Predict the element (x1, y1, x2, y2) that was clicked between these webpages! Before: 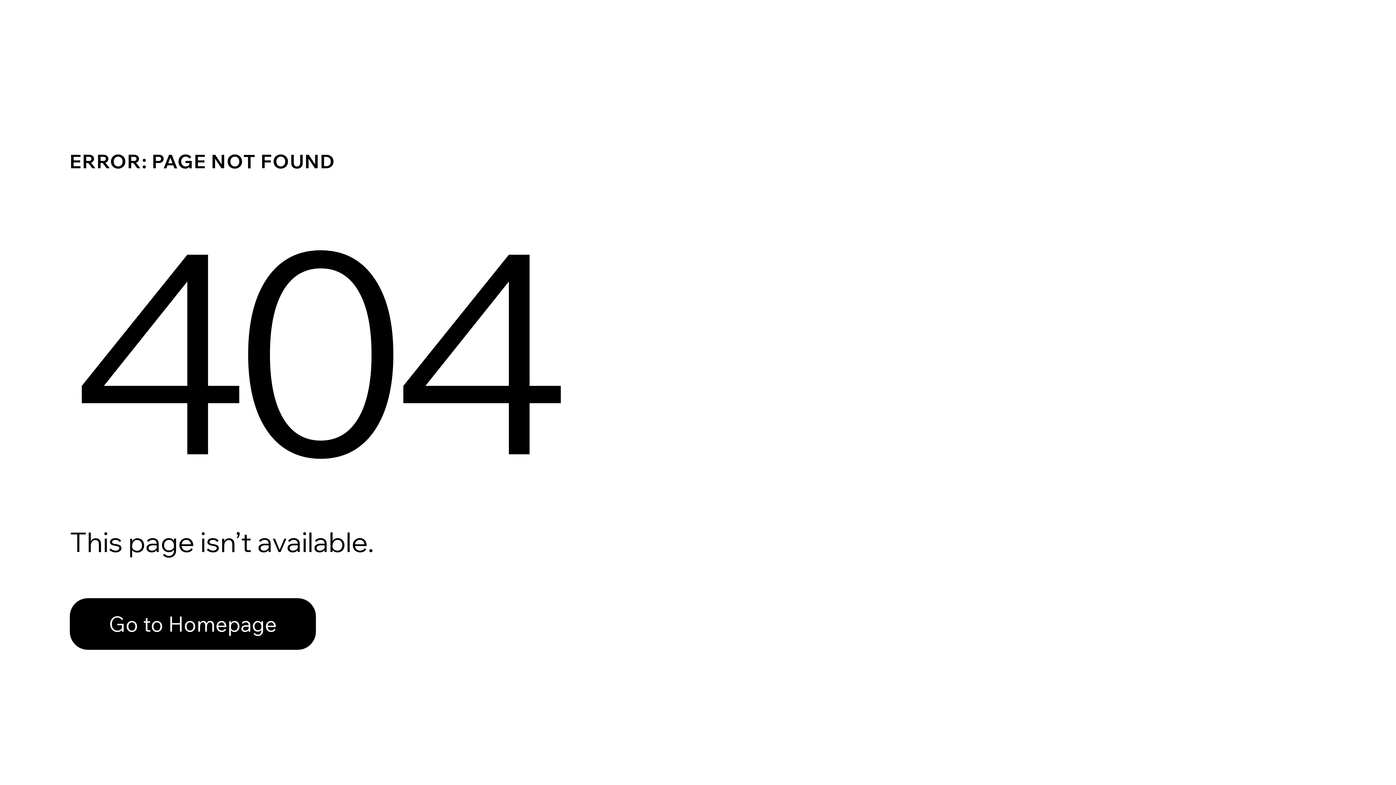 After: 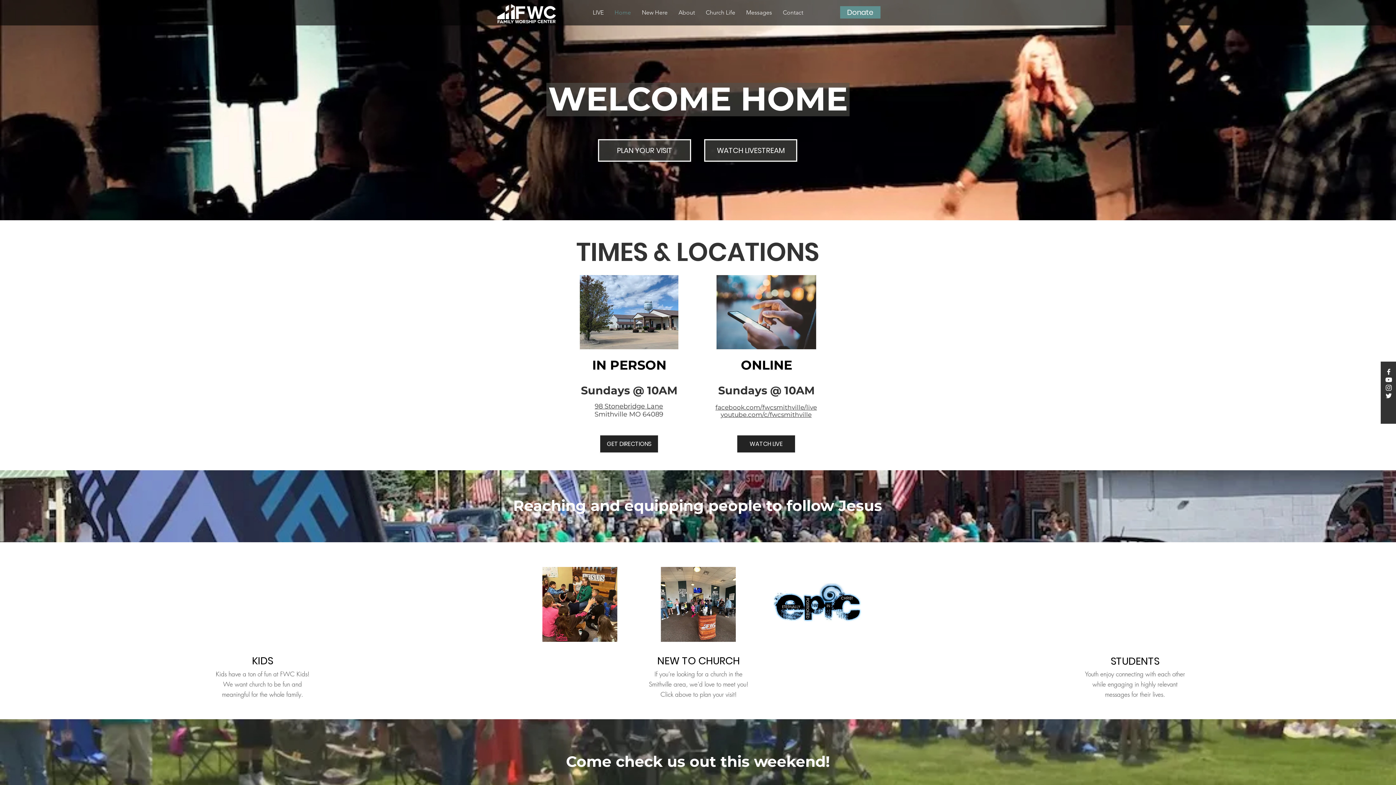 Action: bbox: (69, 582, 768, 659) label: Go to Homepage